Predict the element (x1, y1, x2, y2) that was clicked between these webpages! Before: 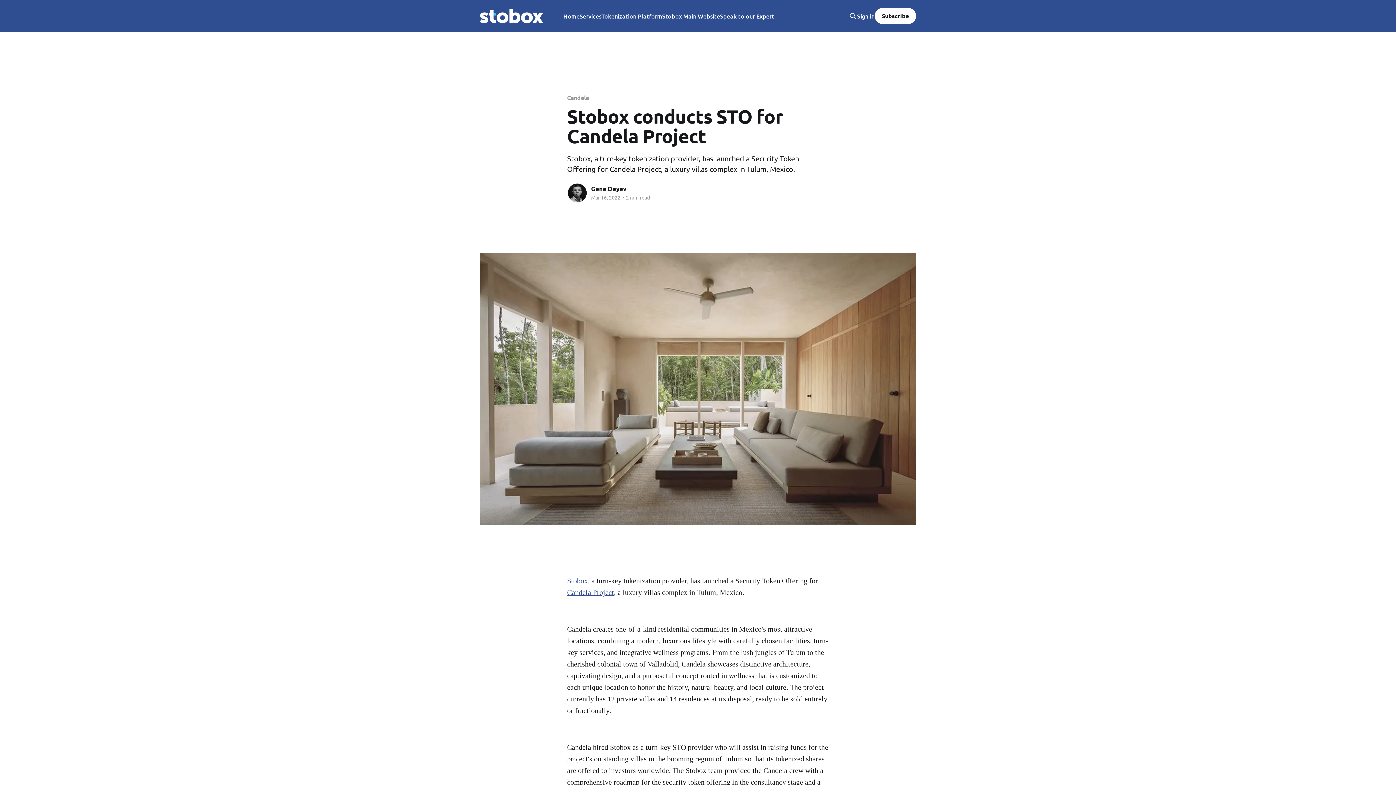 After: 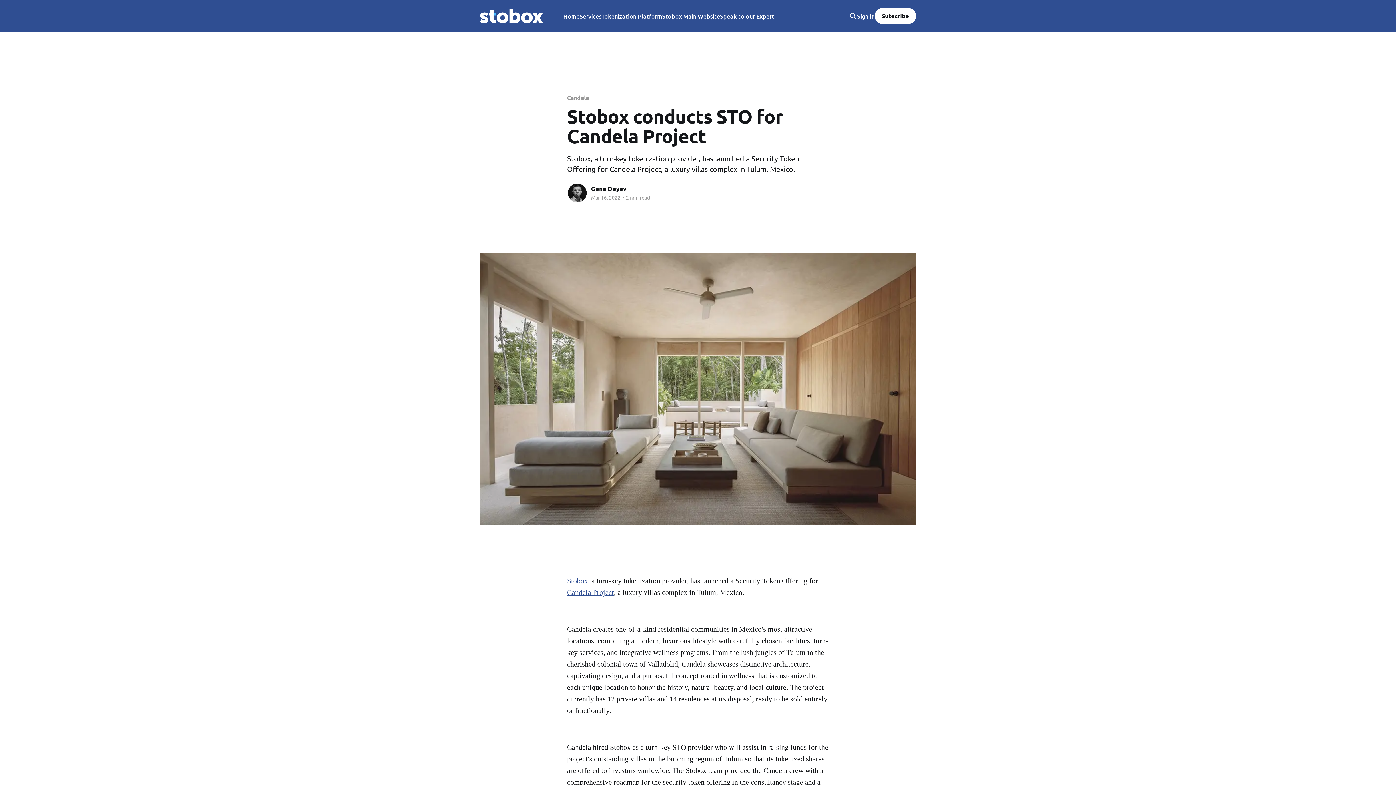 Action: bbox: (857, 12, 874, 19) label: Sign in